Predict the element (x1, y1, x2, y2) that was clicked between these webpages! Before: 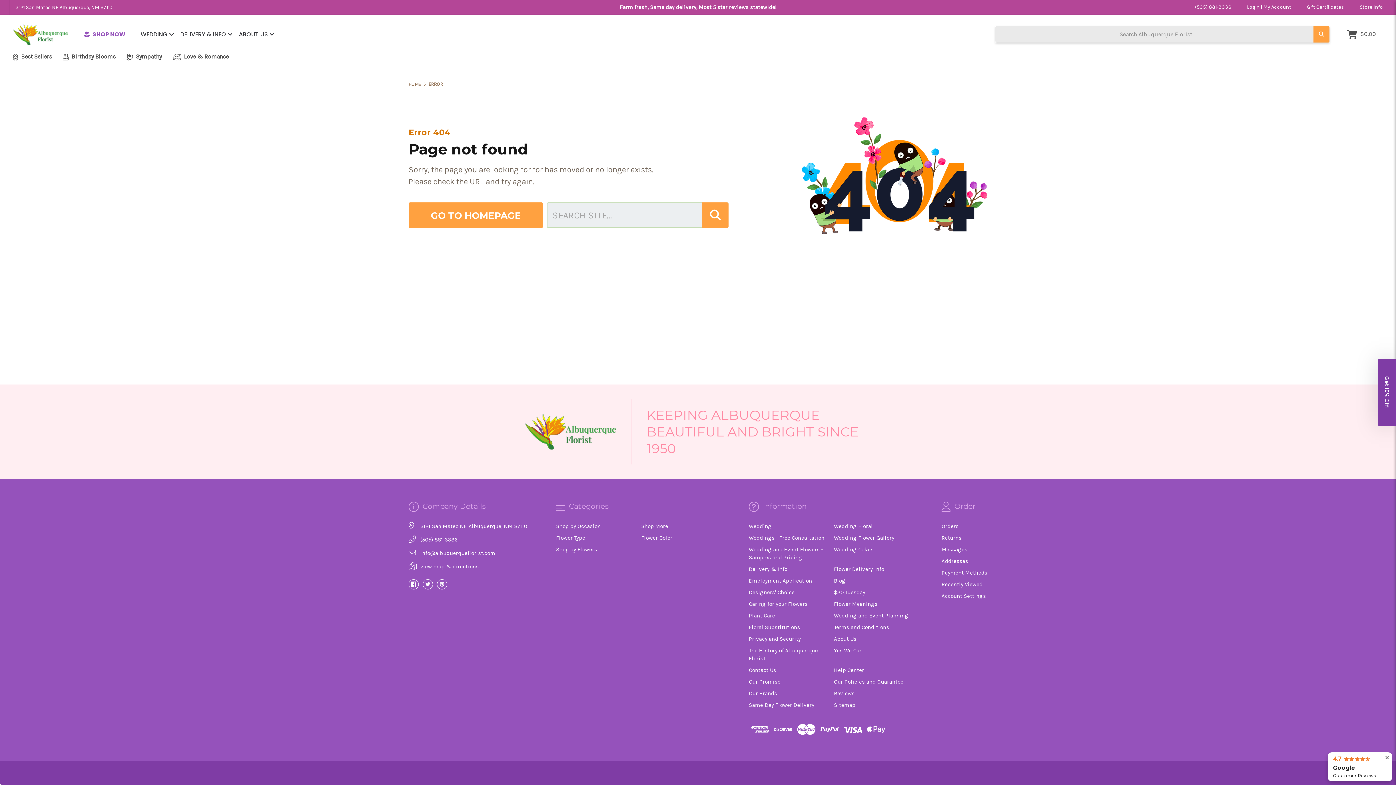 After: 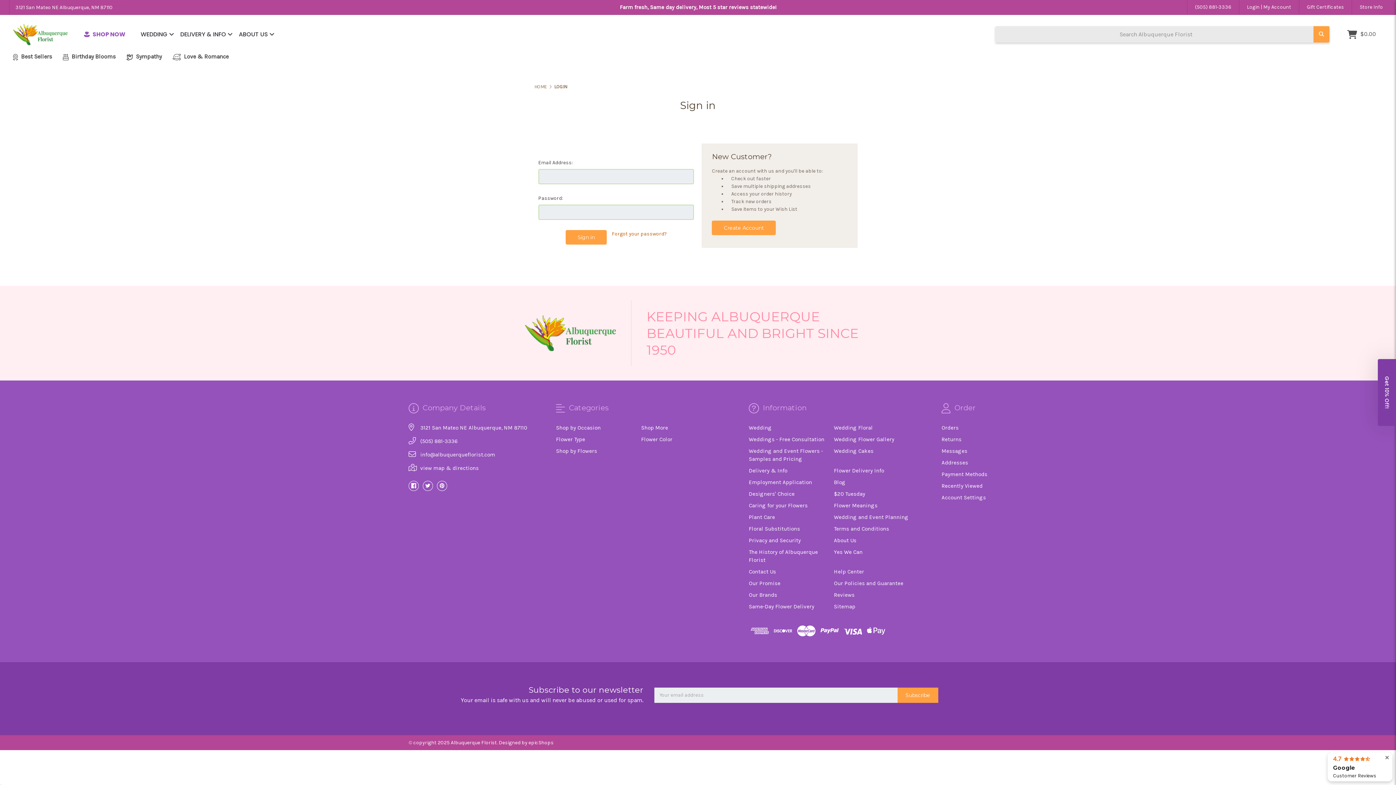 Action: label: Payment Methods bbox: (941, 569, 987, 577)